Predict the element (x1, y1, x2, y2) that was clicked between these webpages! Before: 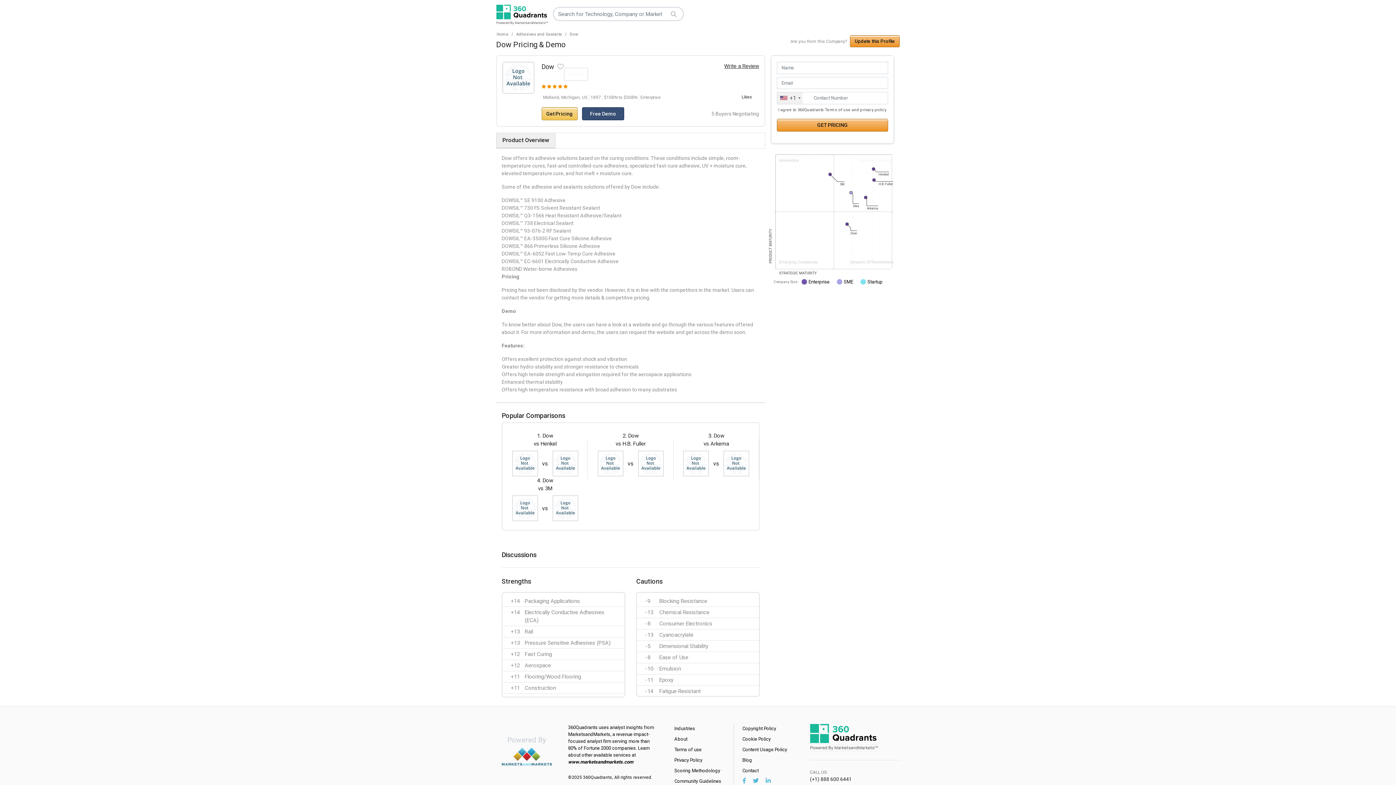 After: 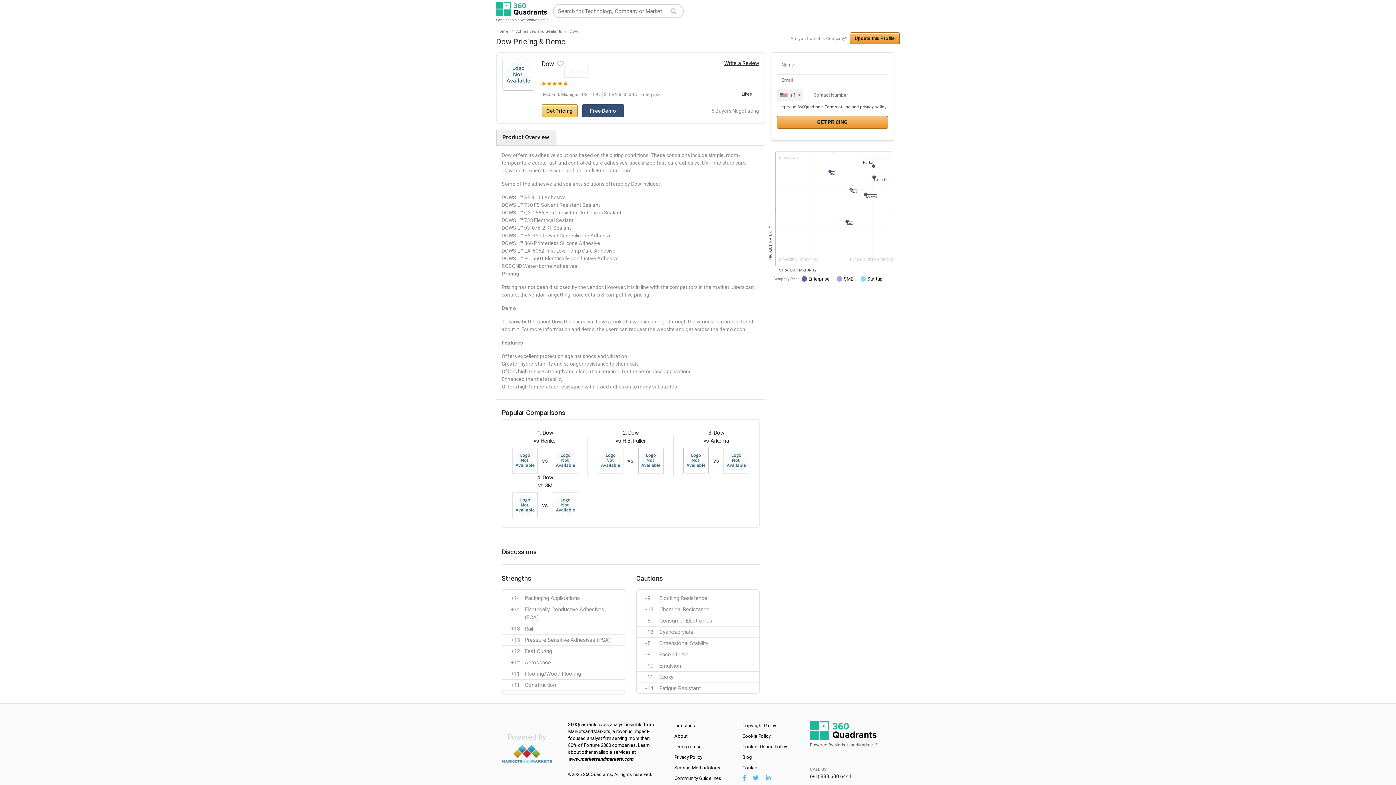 Action: bbox: (742, 774, 751, 788)